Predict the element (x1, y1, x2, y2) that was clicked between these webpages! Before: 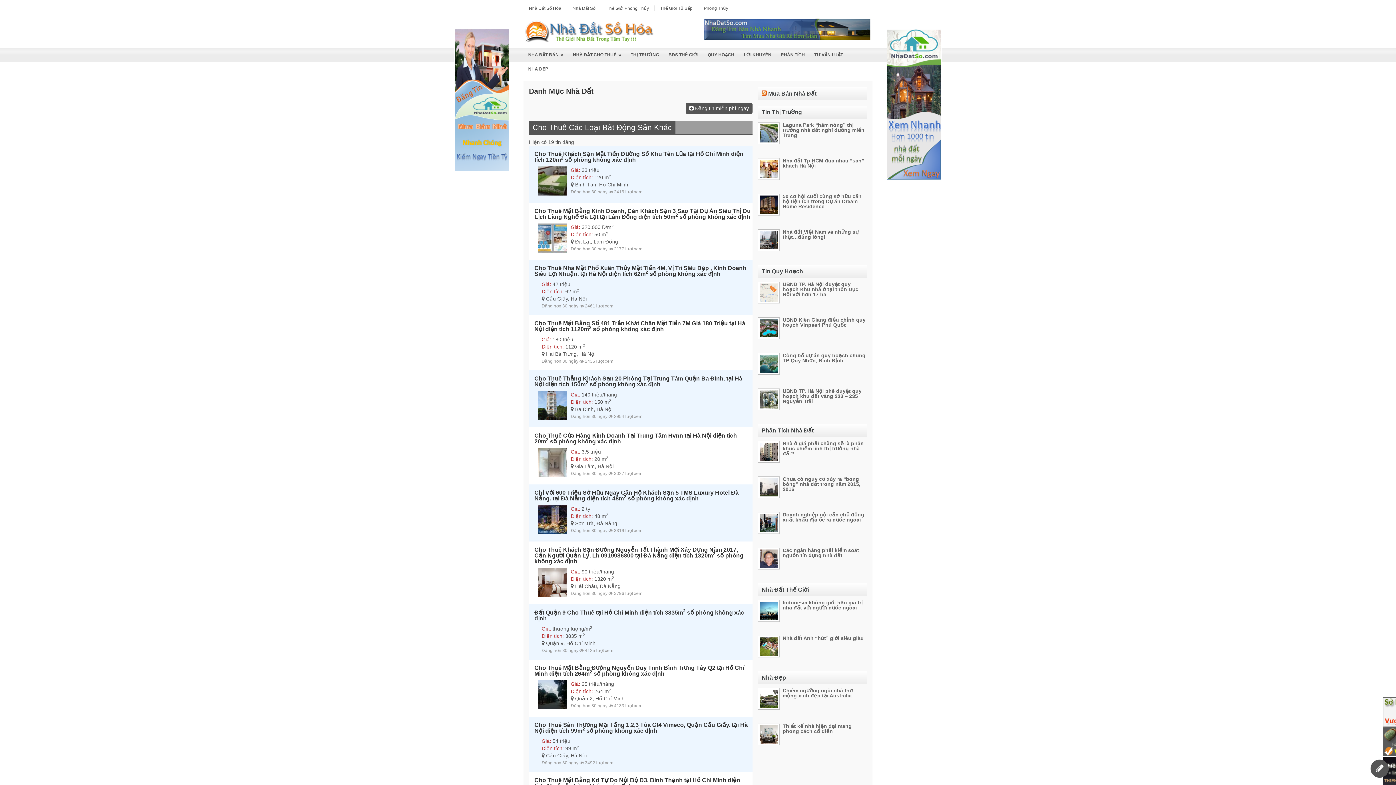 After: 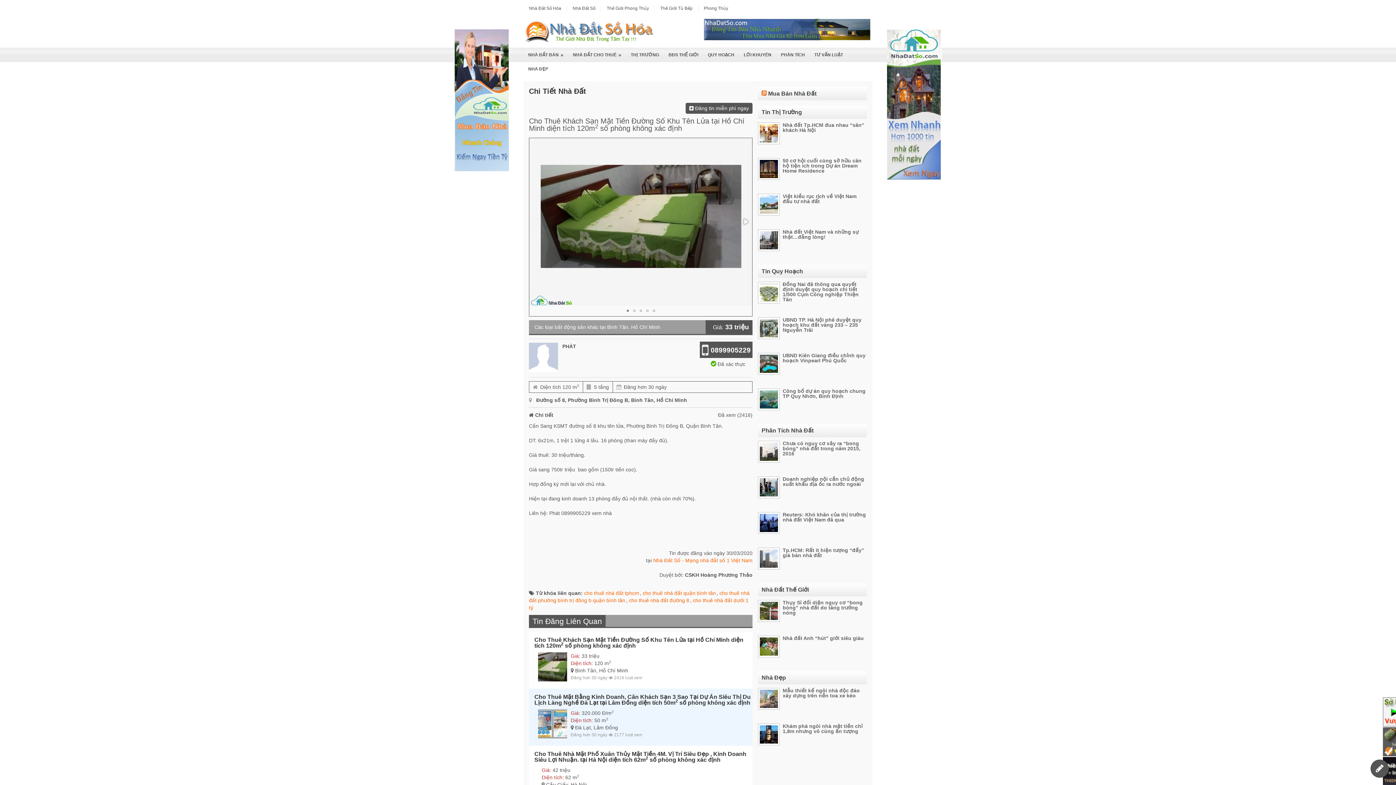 Action: bbox: (538, 166, 567, 197)